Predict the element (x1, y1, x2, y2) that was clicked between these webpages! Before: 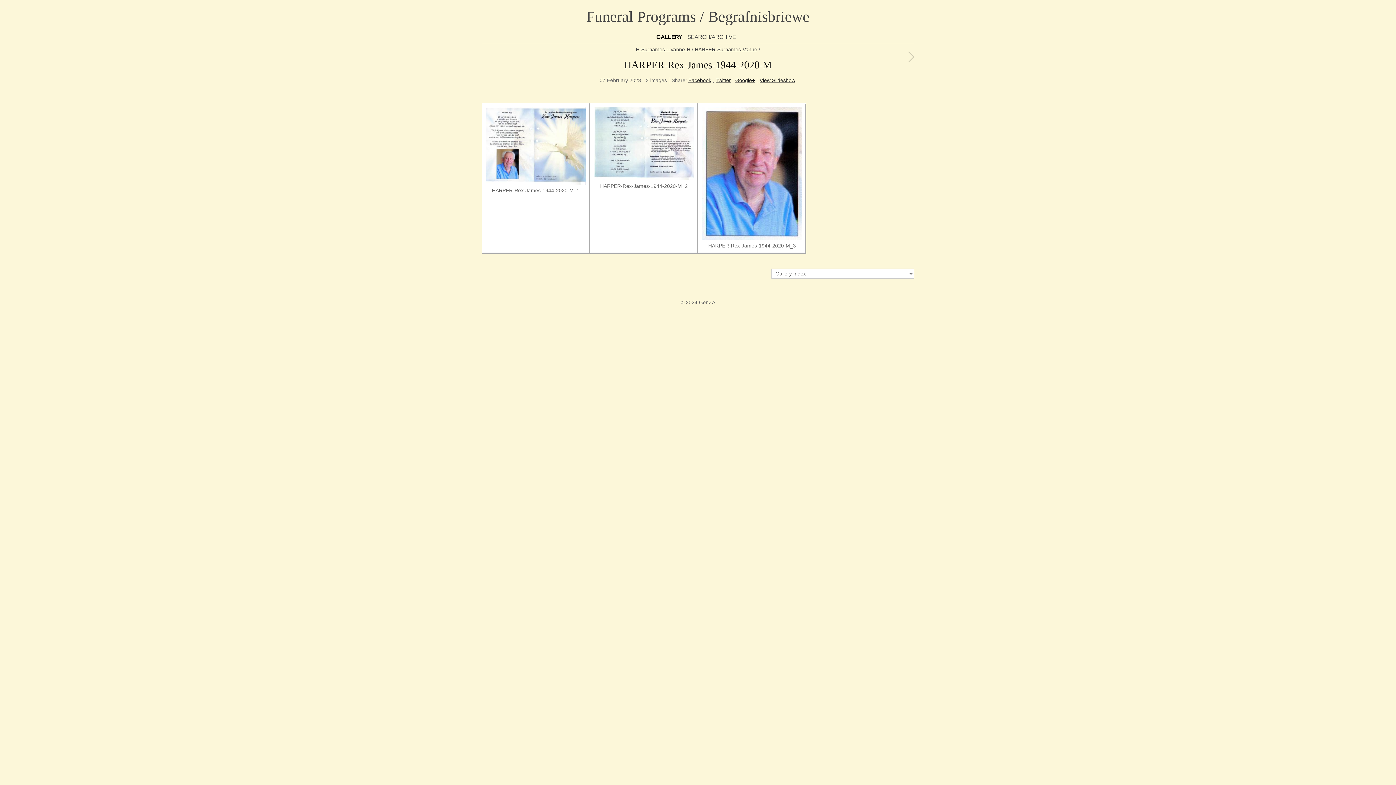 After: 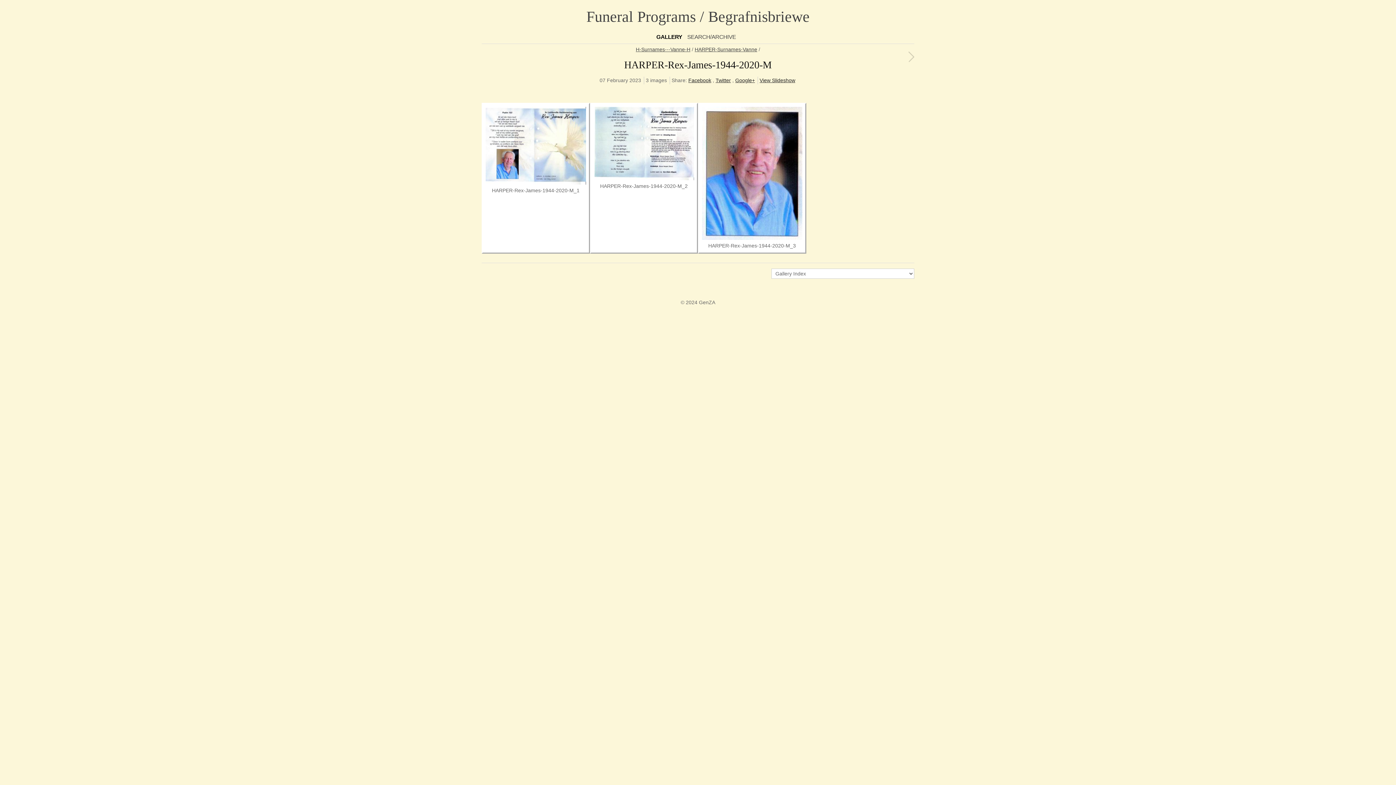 Action: bbox: (688, 77, 711, 83) label: Facebook